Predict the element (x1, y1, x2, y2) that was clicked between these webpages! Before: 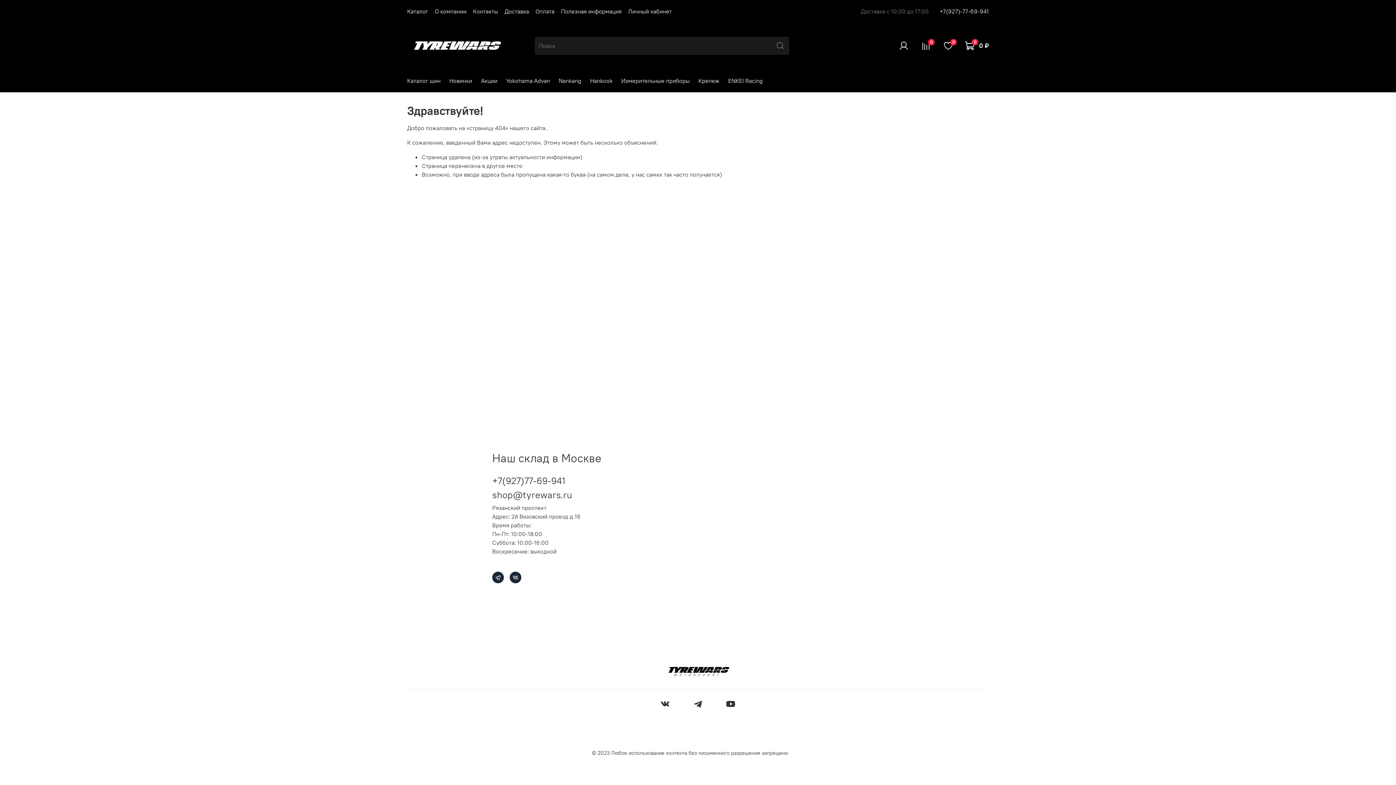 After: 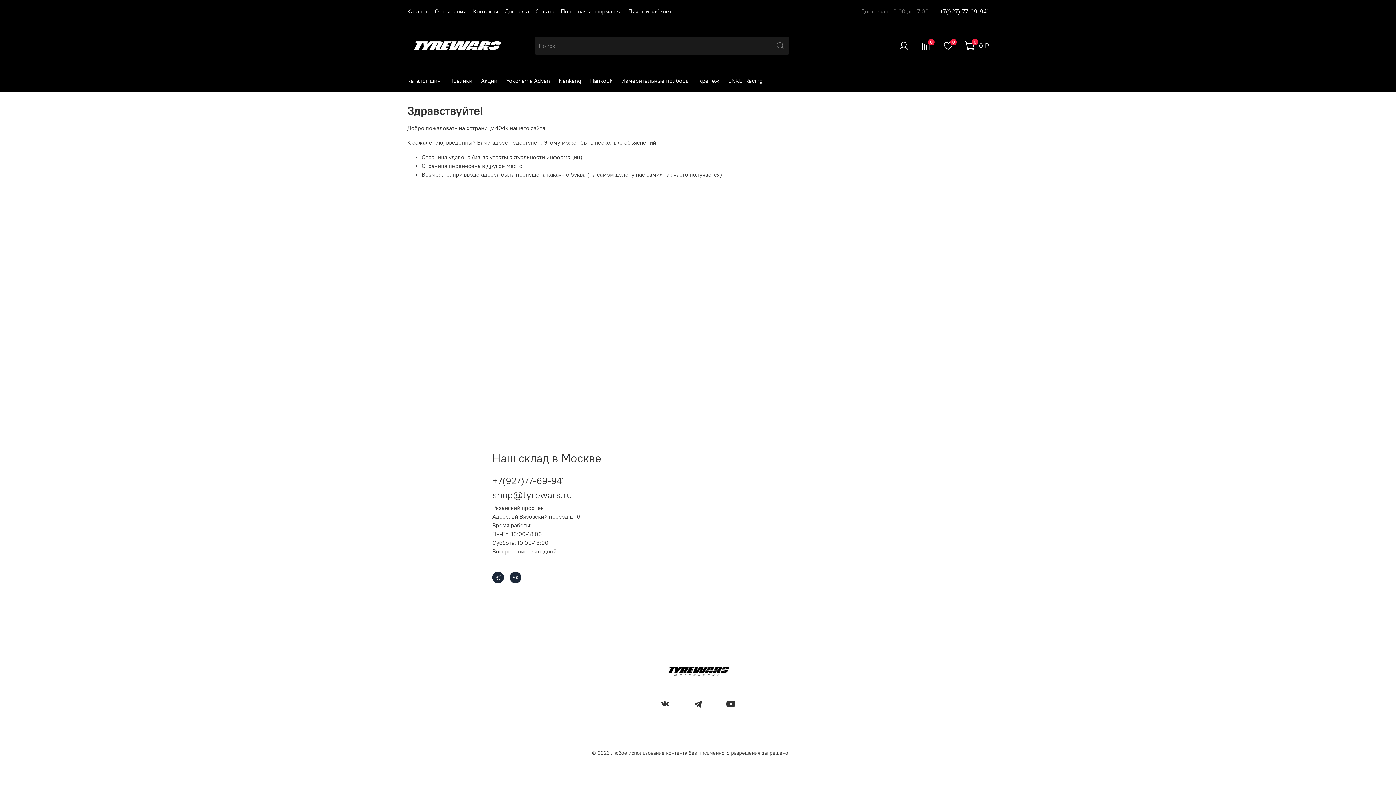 Action: bbox: (648, 699, 681, 708)